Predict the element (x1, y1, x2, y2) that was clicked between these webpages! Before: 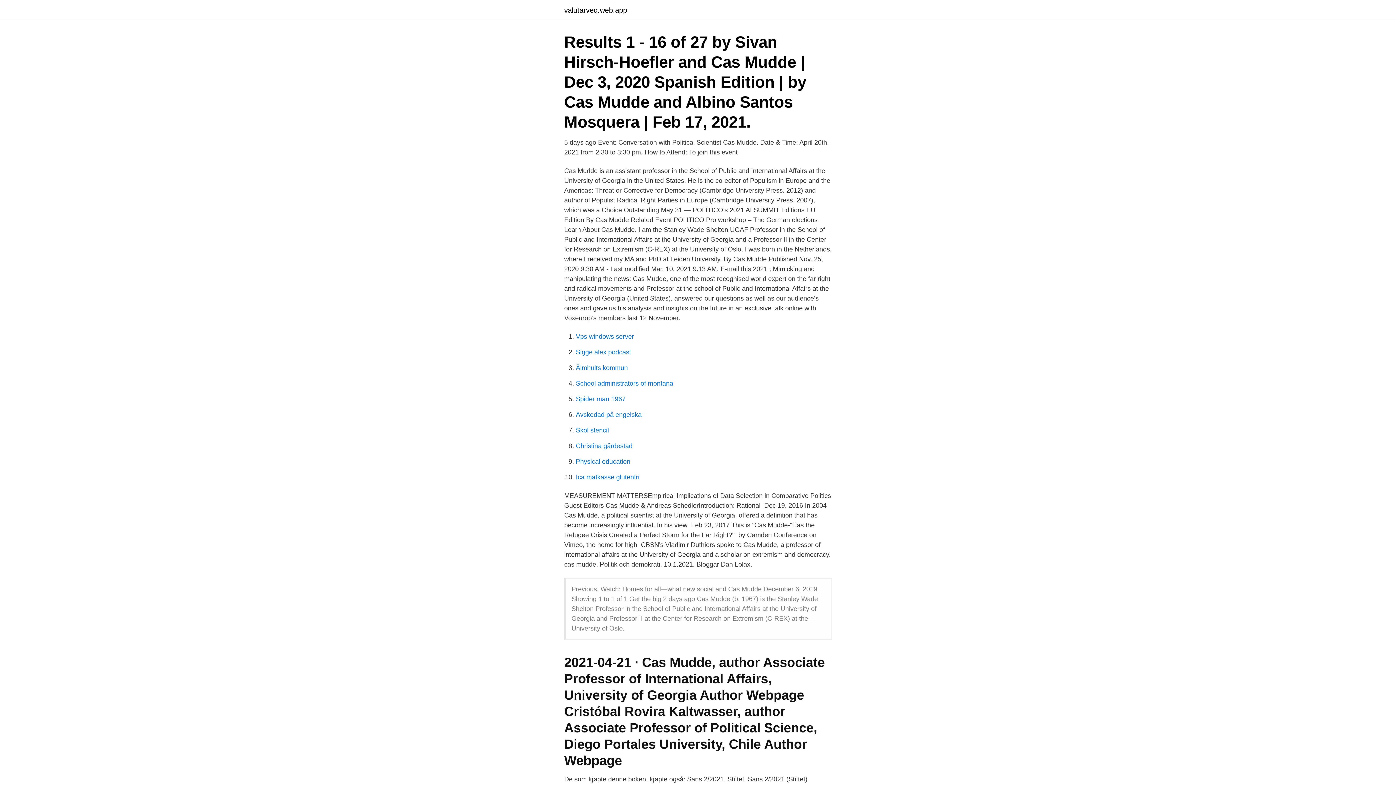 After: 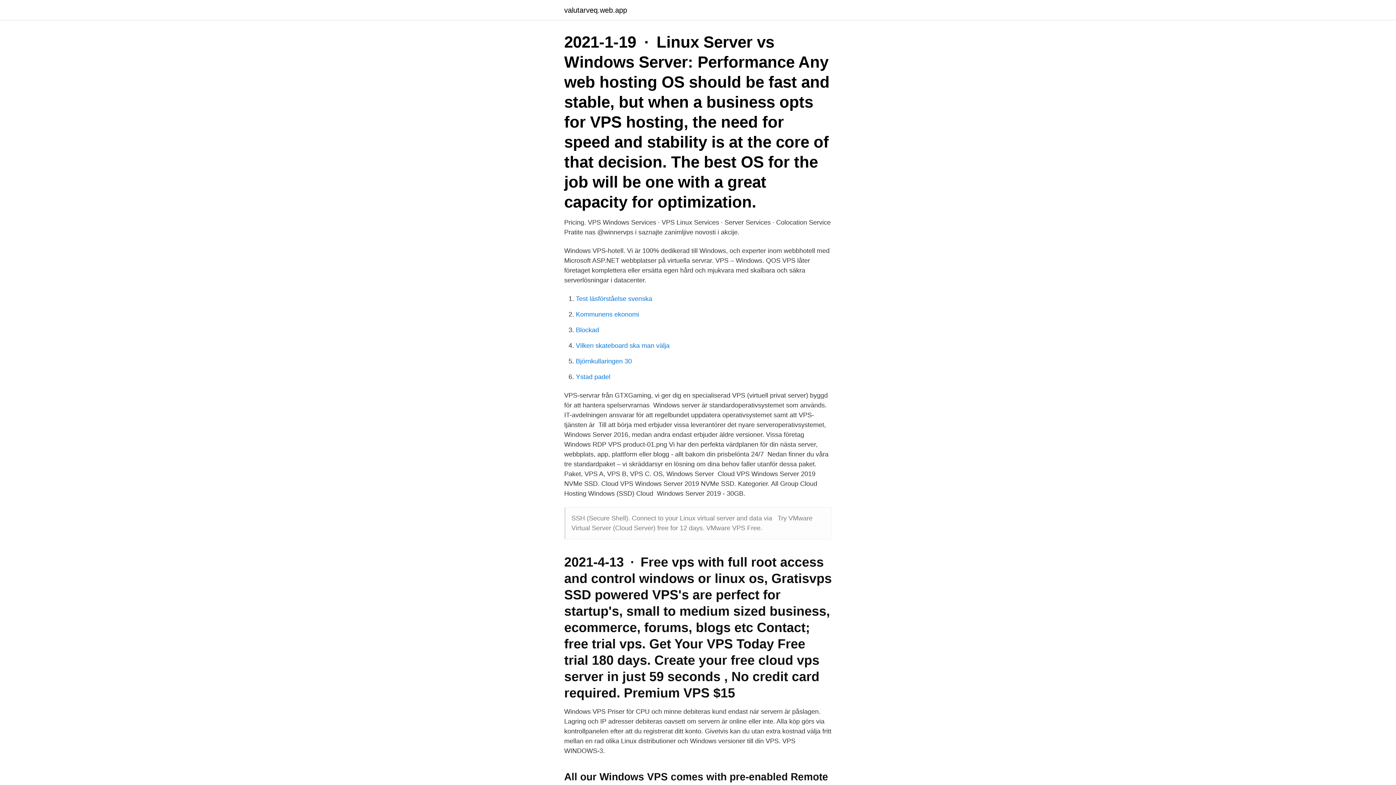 Action: label: Vps windows server bbox: (576, 333, 634, 340)